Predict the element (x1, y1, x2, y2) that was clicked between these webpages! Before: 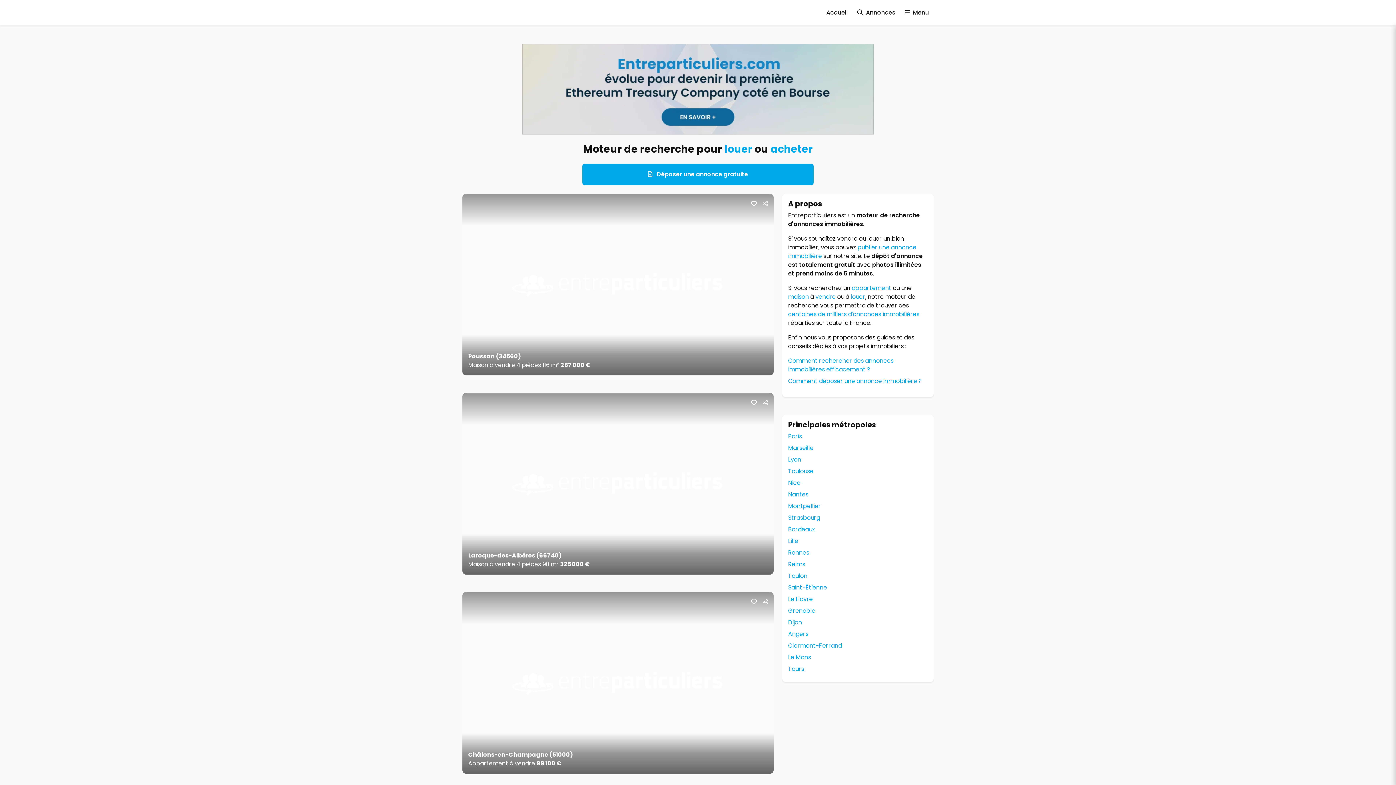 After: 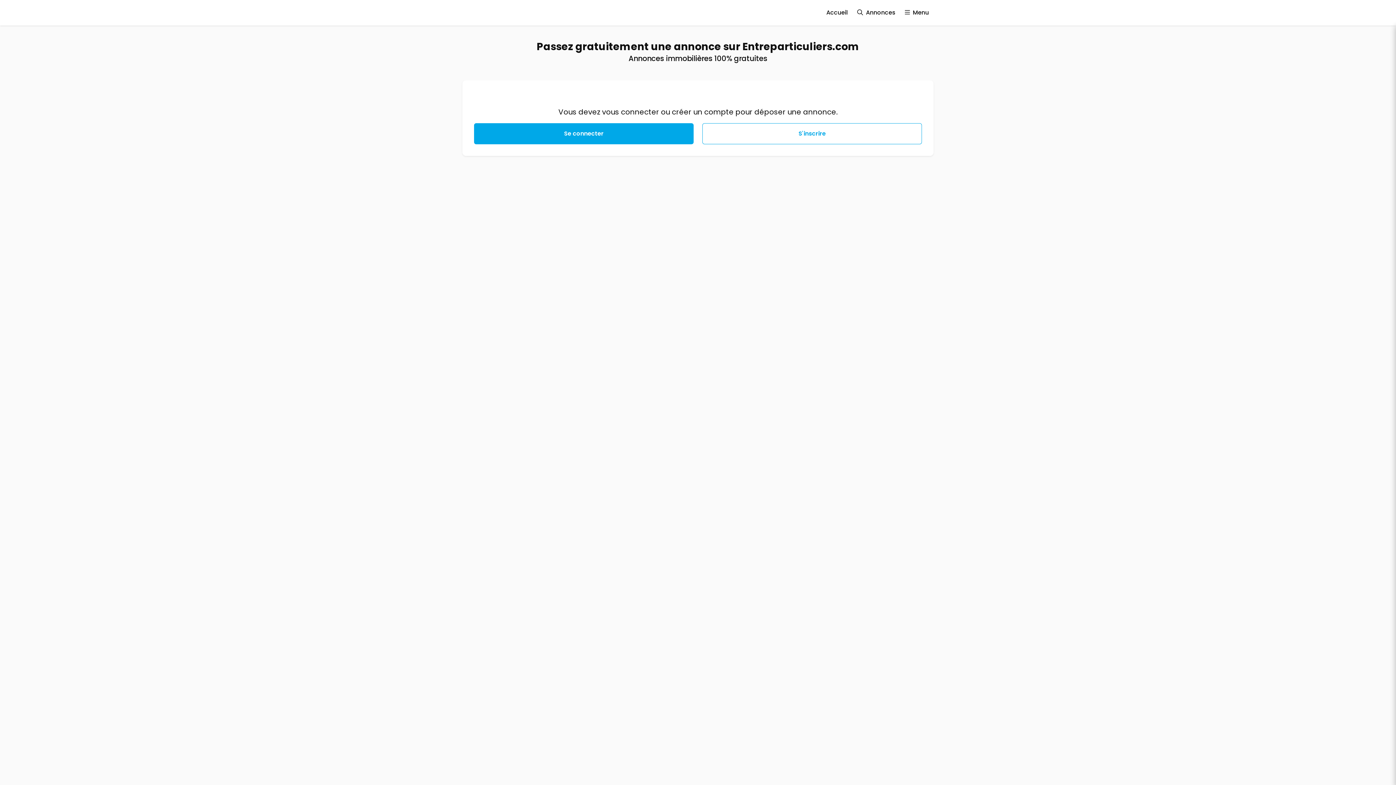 Action: bbox: (582, 164, 813, 185) label:  Déposer une annonce gratuite